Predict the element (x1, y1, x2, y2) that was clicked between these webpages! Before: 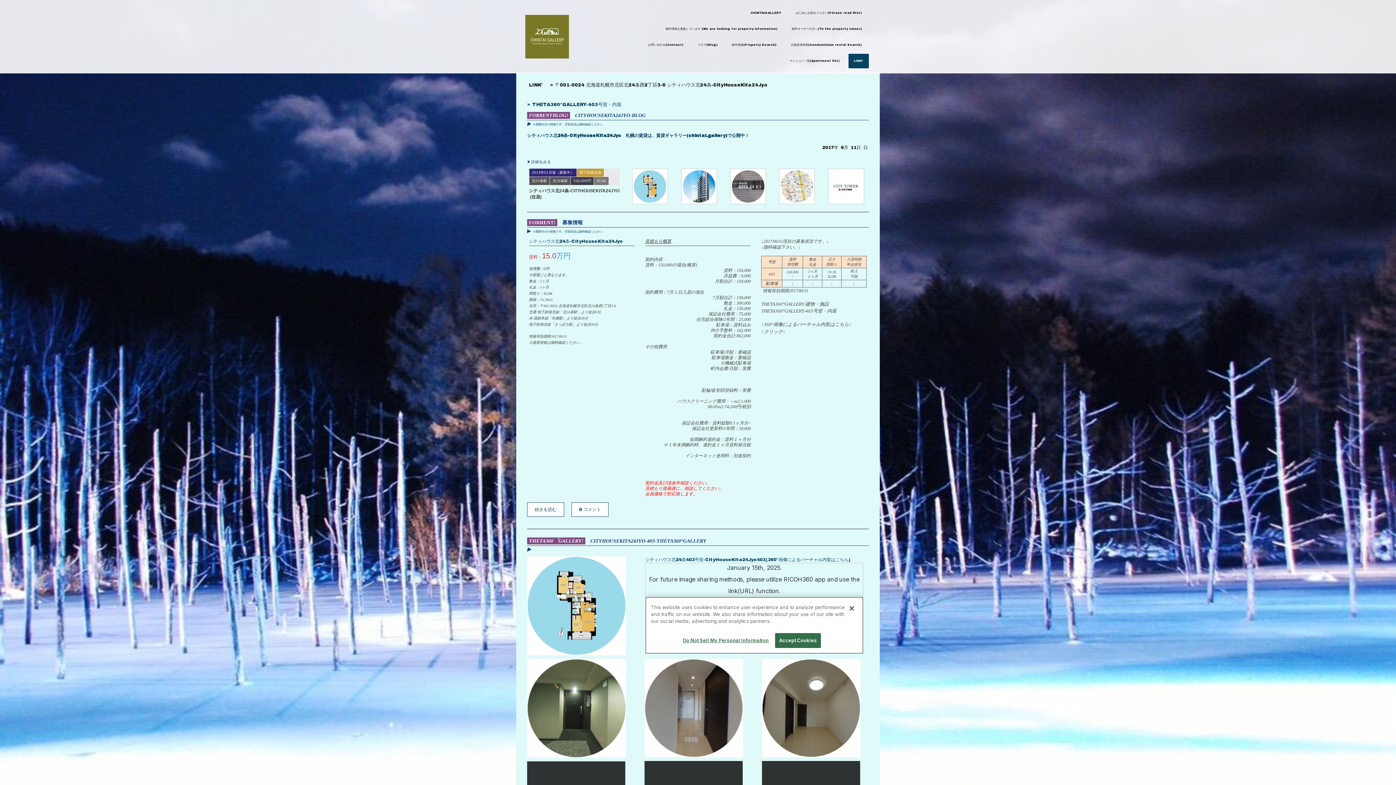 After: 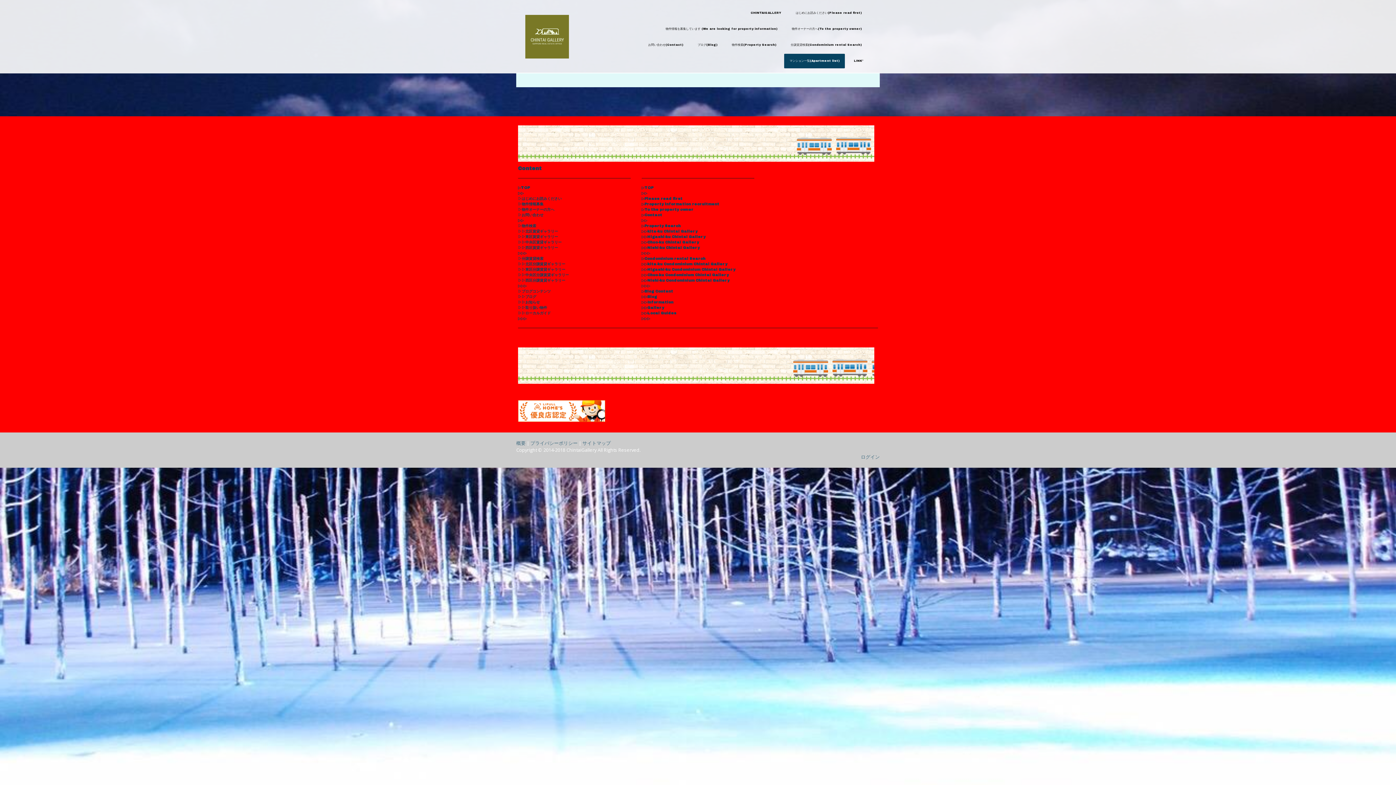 Action: label: マンション一覧(Apartment list) bbox: (784, 53, 845, 68)